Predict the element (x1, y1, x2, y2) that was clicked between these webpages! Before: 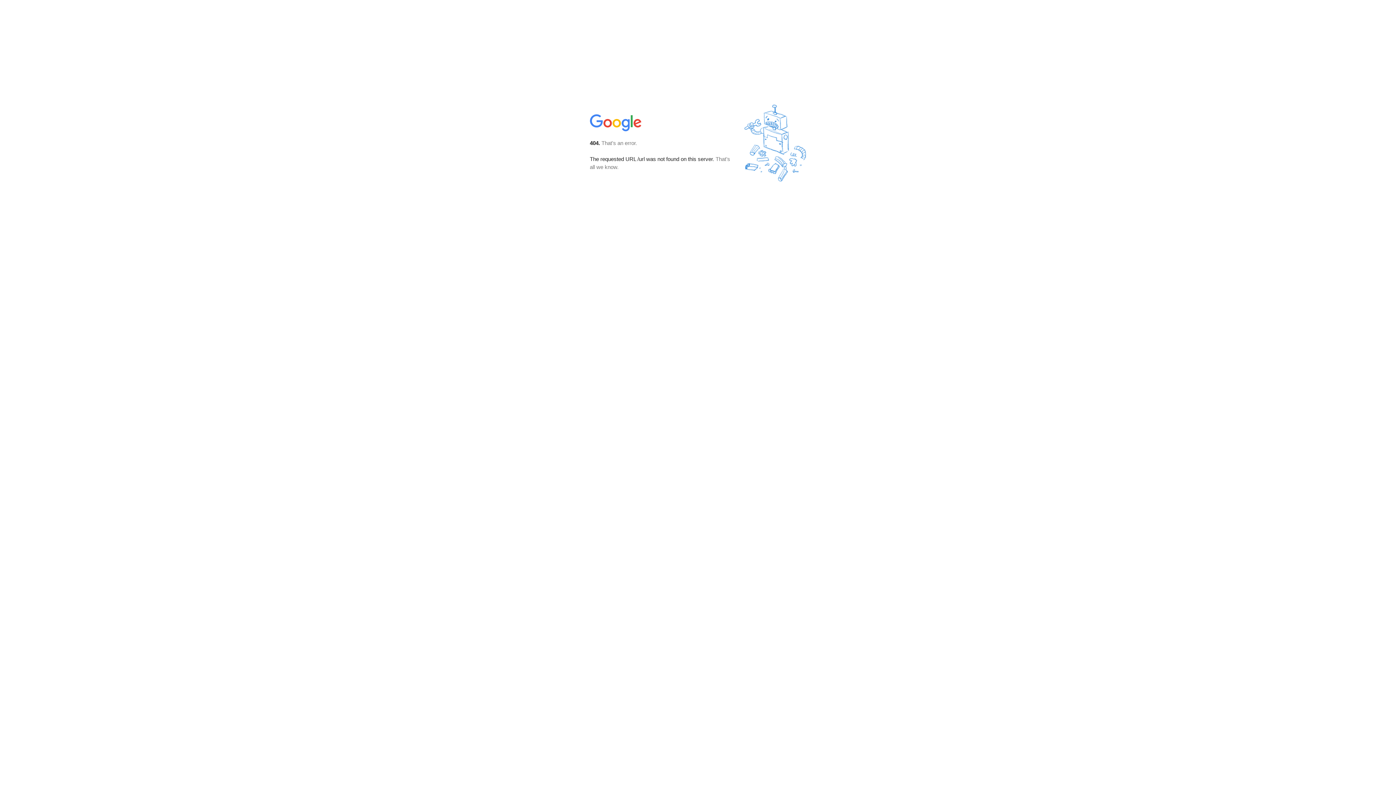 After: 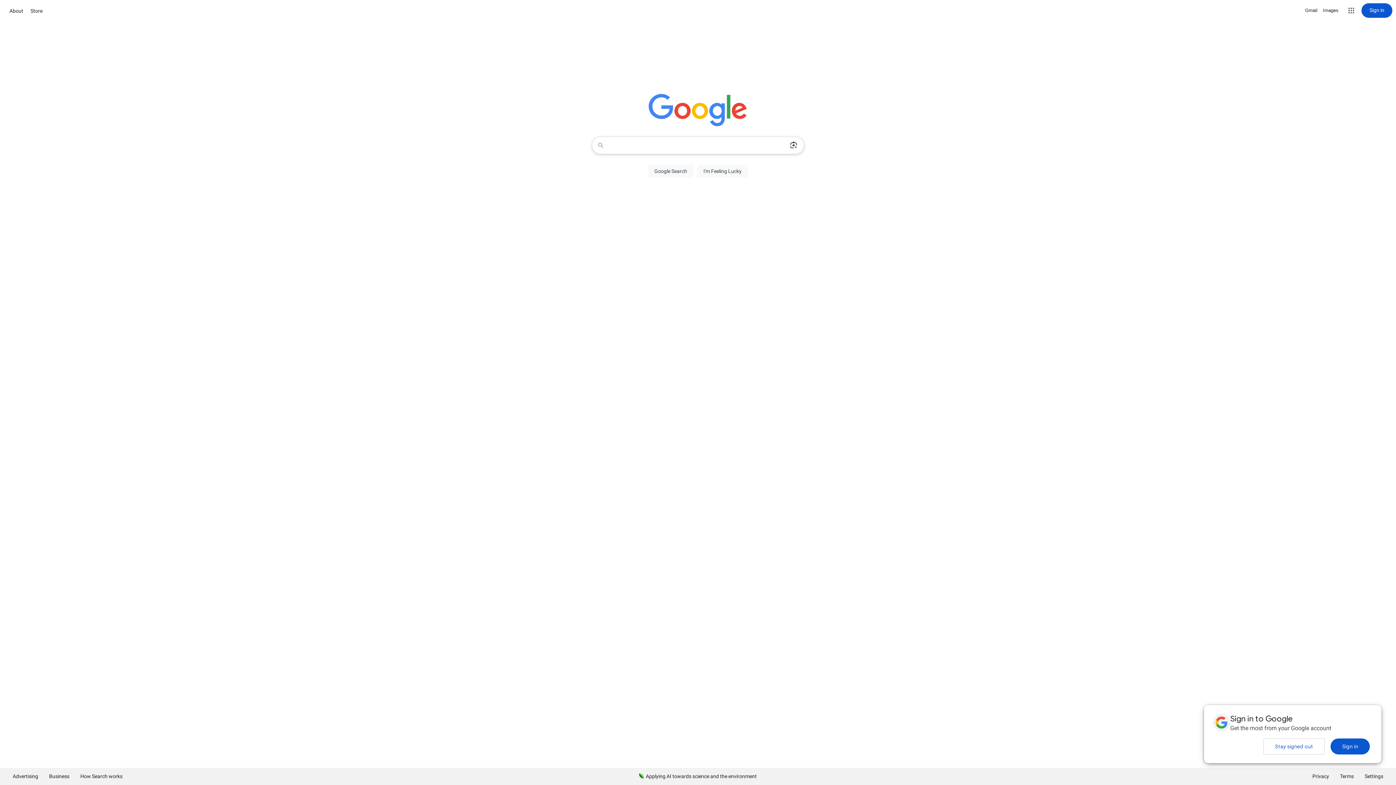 Action: bbox: (590, 127, 642, 134)